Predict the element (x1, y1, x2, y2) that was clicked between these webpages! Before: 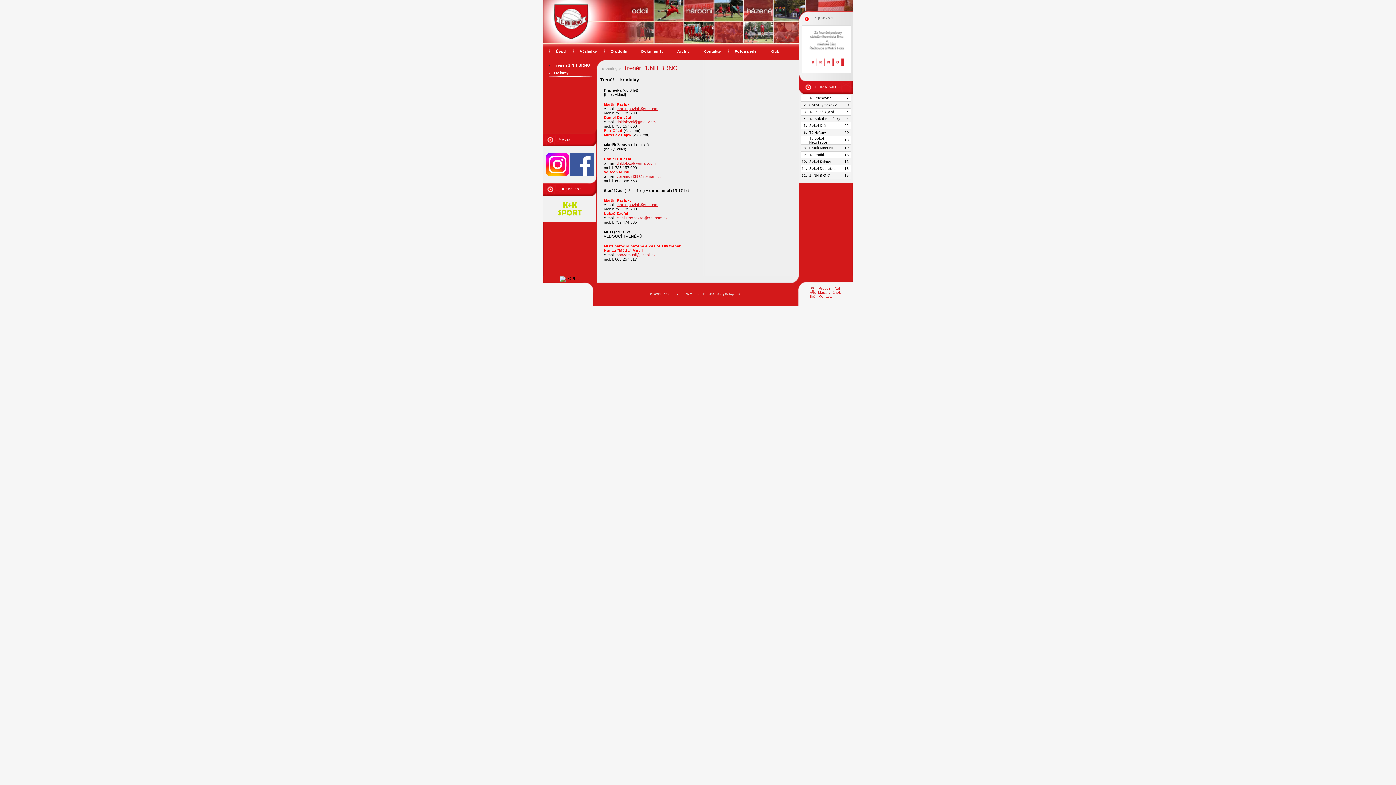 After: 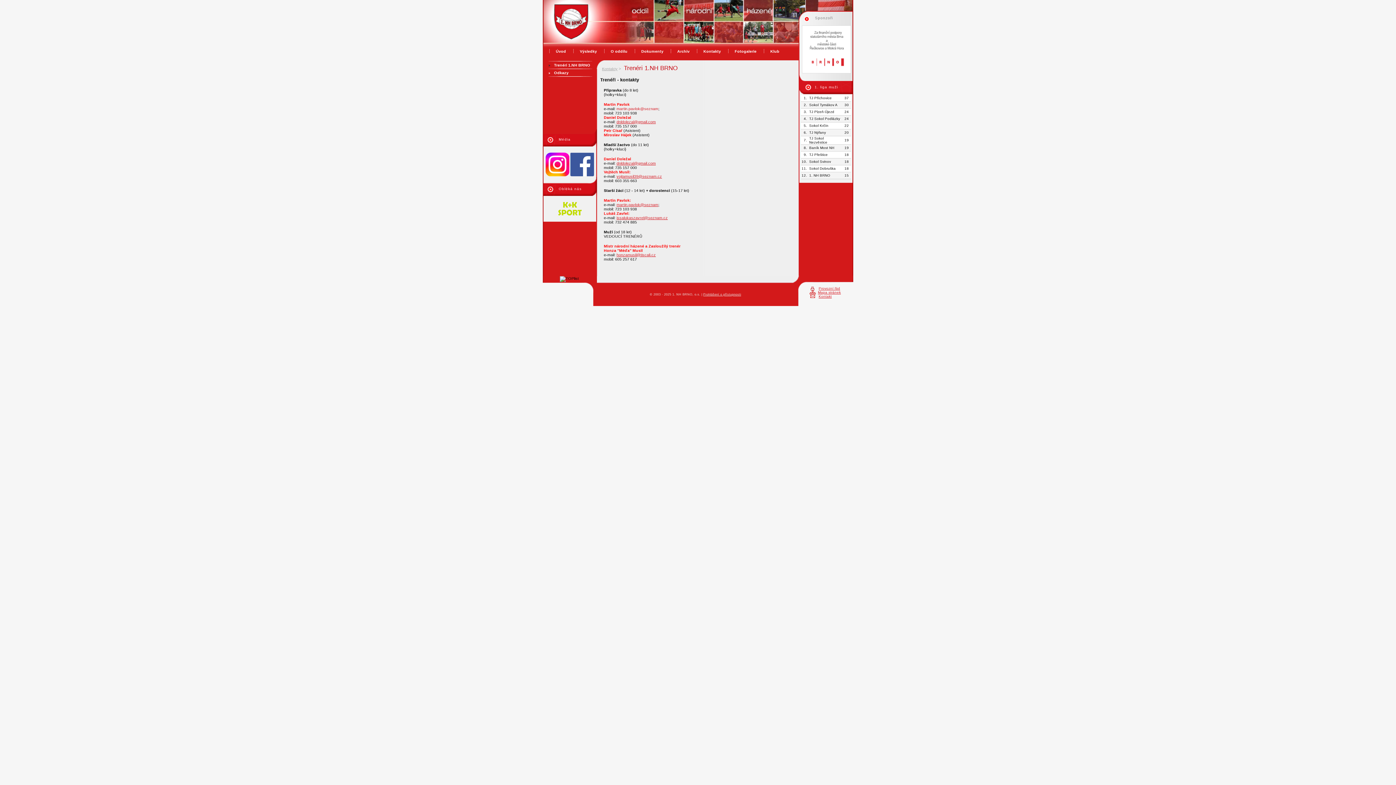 Action: label: martin.pavlok@seznam bbox: (616, 106, 658, 110)